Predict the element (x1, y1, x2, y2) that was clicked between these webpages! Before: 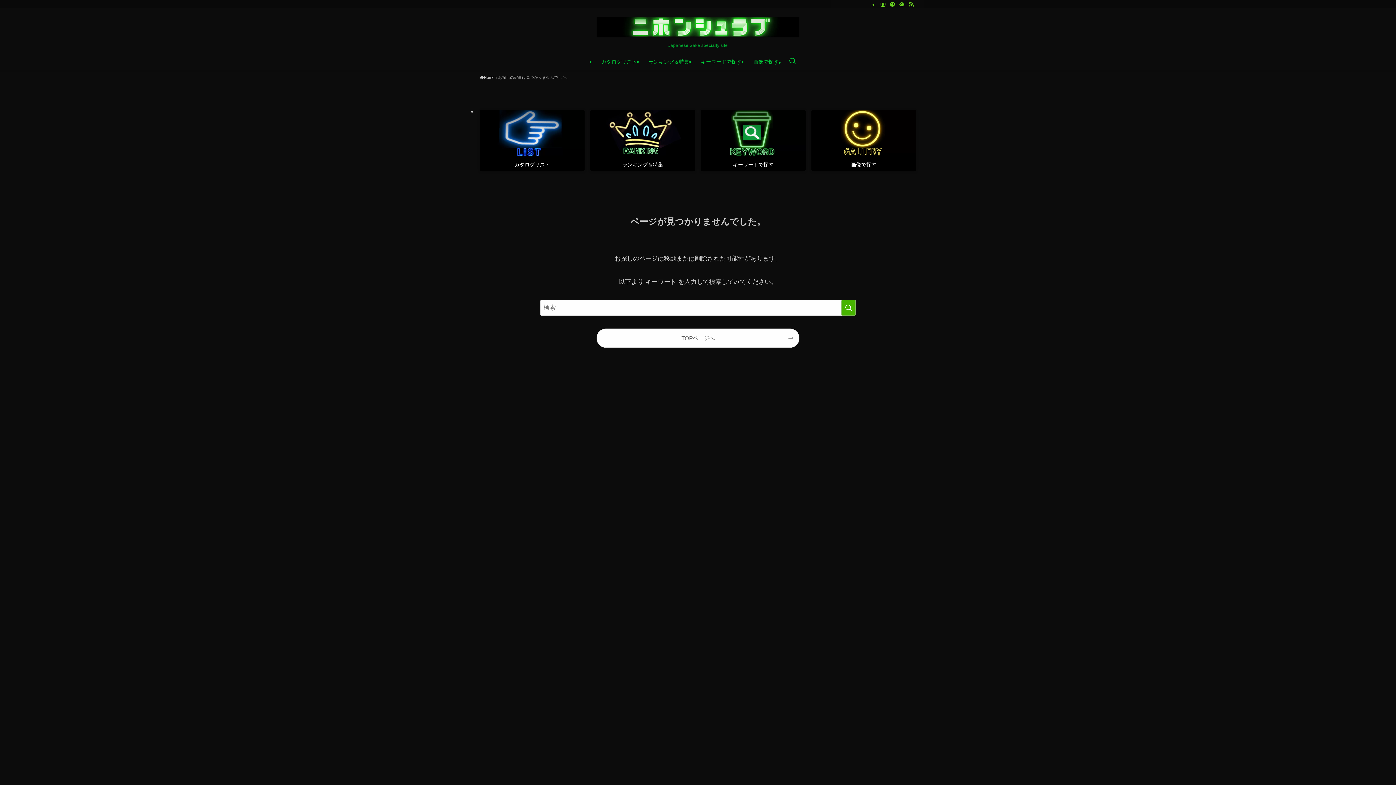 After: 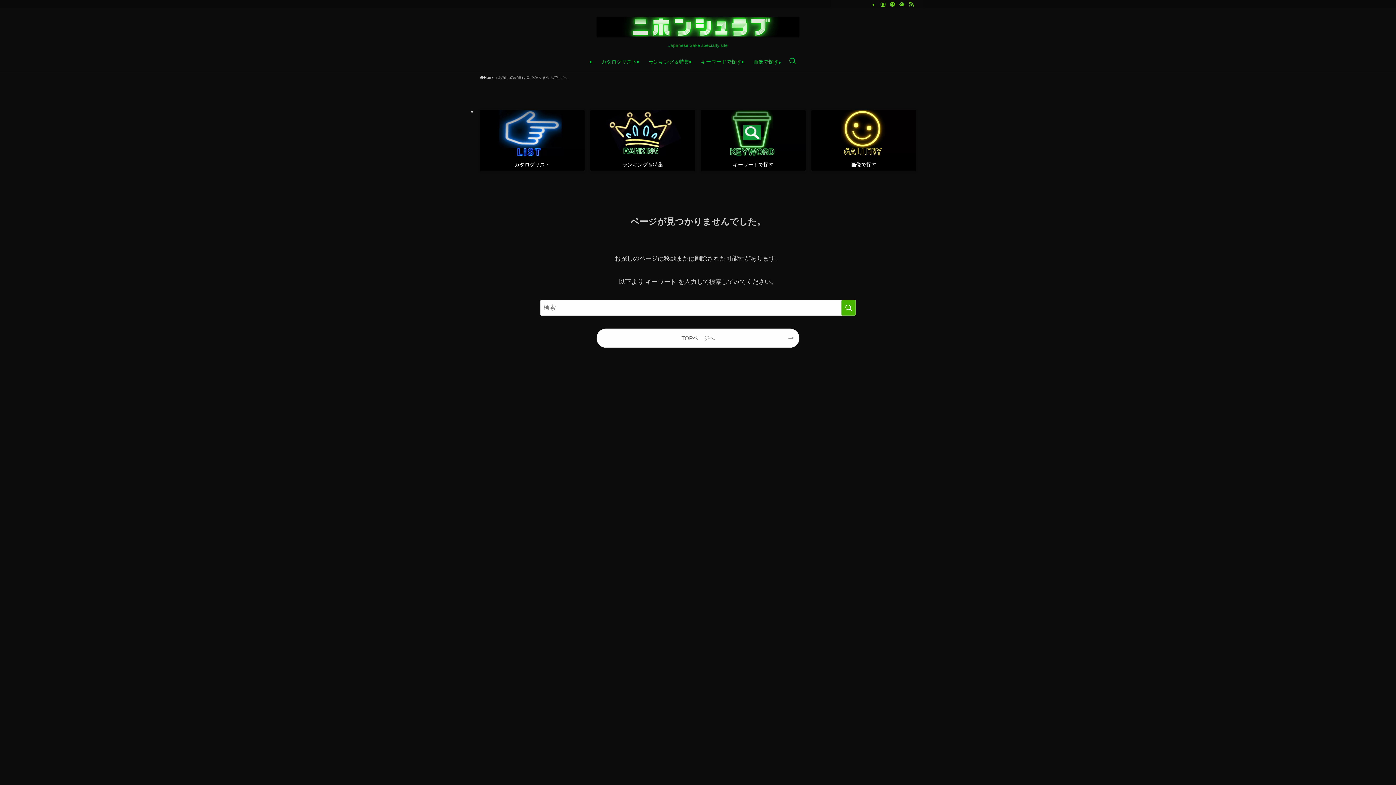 Action: label: rss bbox: (906, 0, 916, 8)